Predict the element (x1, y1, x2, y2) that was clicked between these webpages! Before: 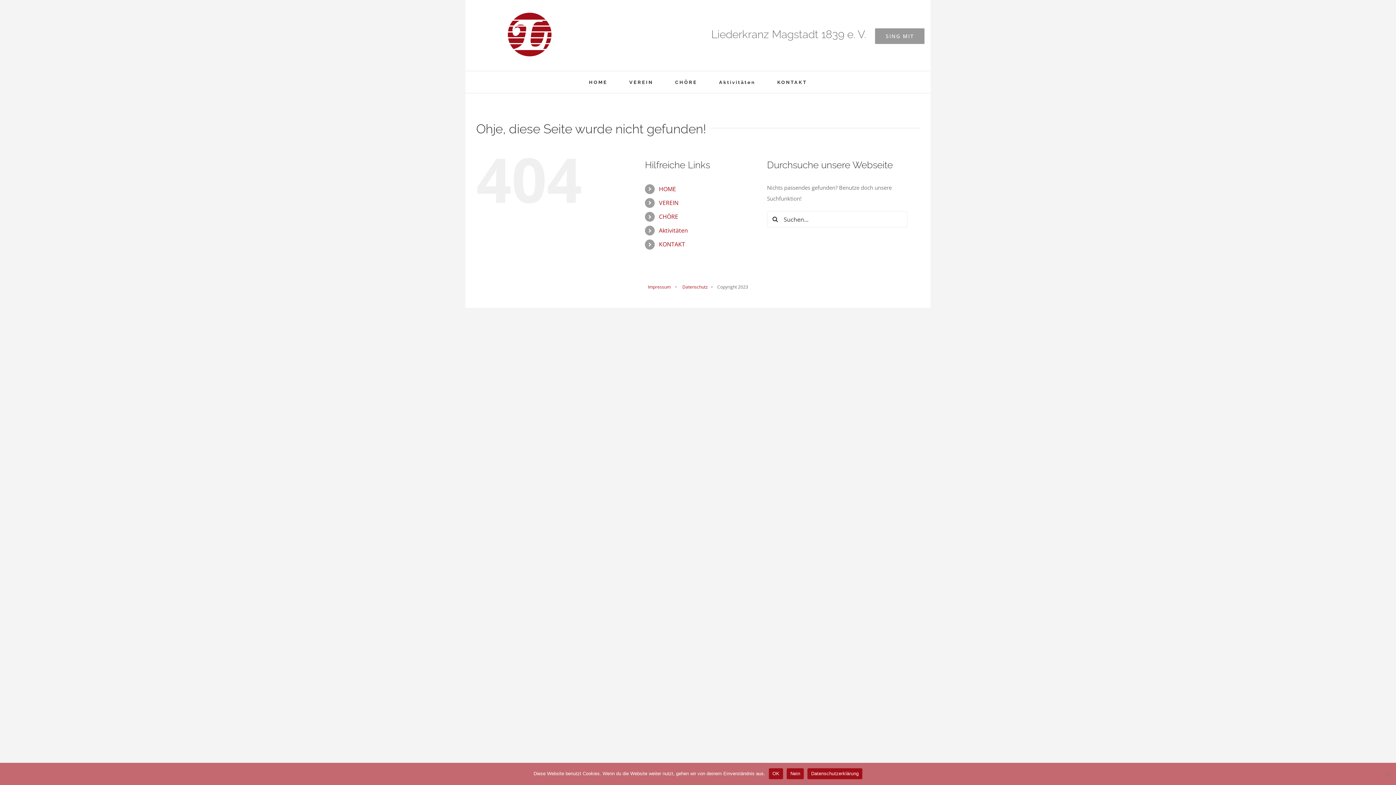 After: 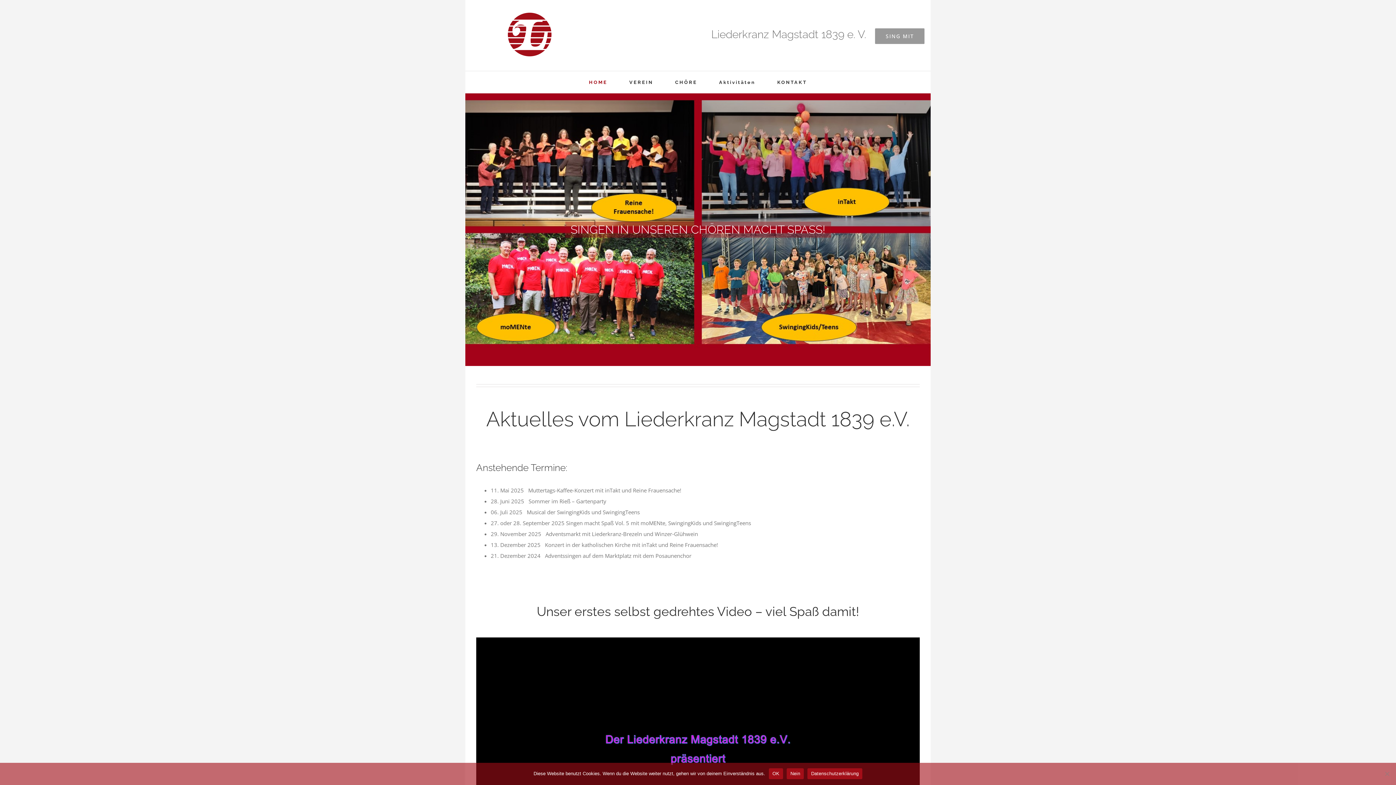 Action: label: HOME bbox: (659, 184, 676, 192)